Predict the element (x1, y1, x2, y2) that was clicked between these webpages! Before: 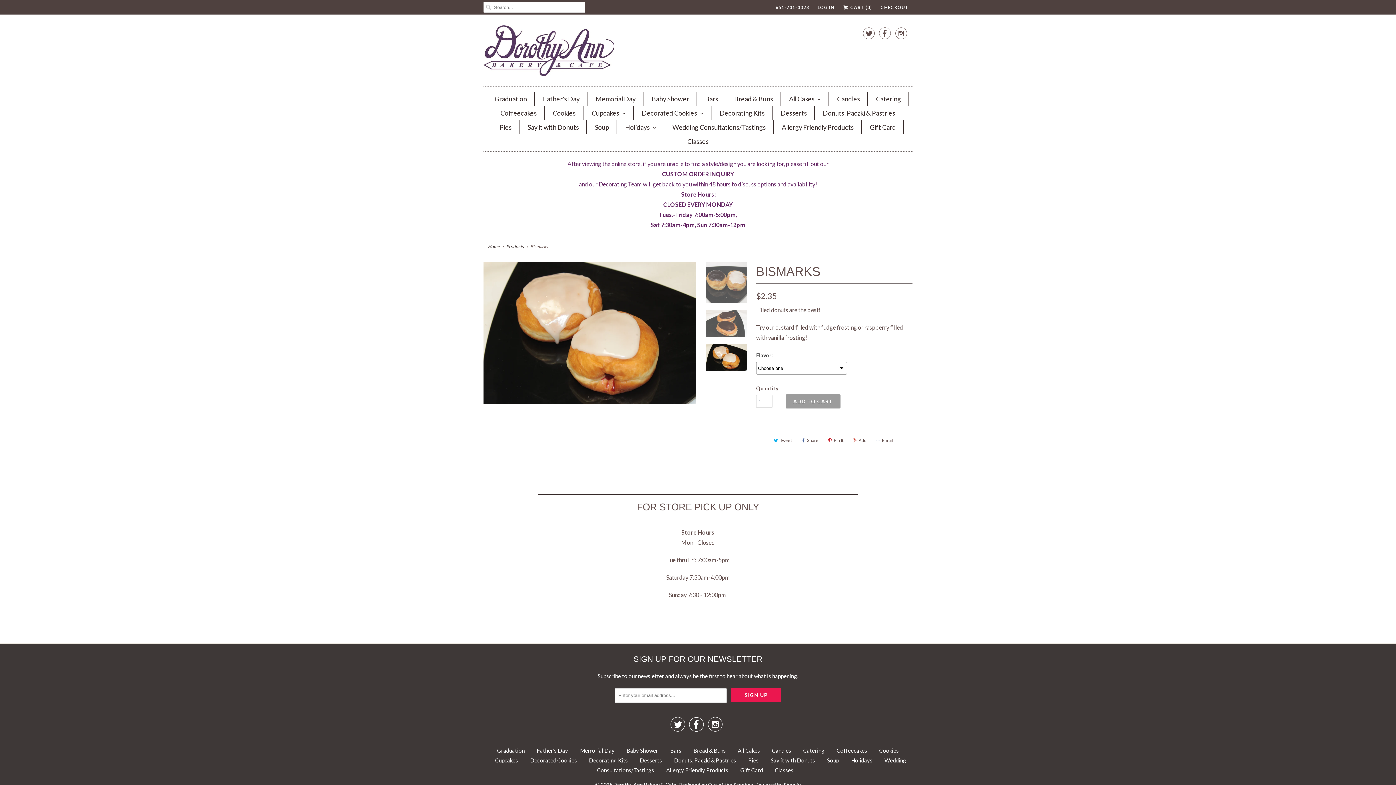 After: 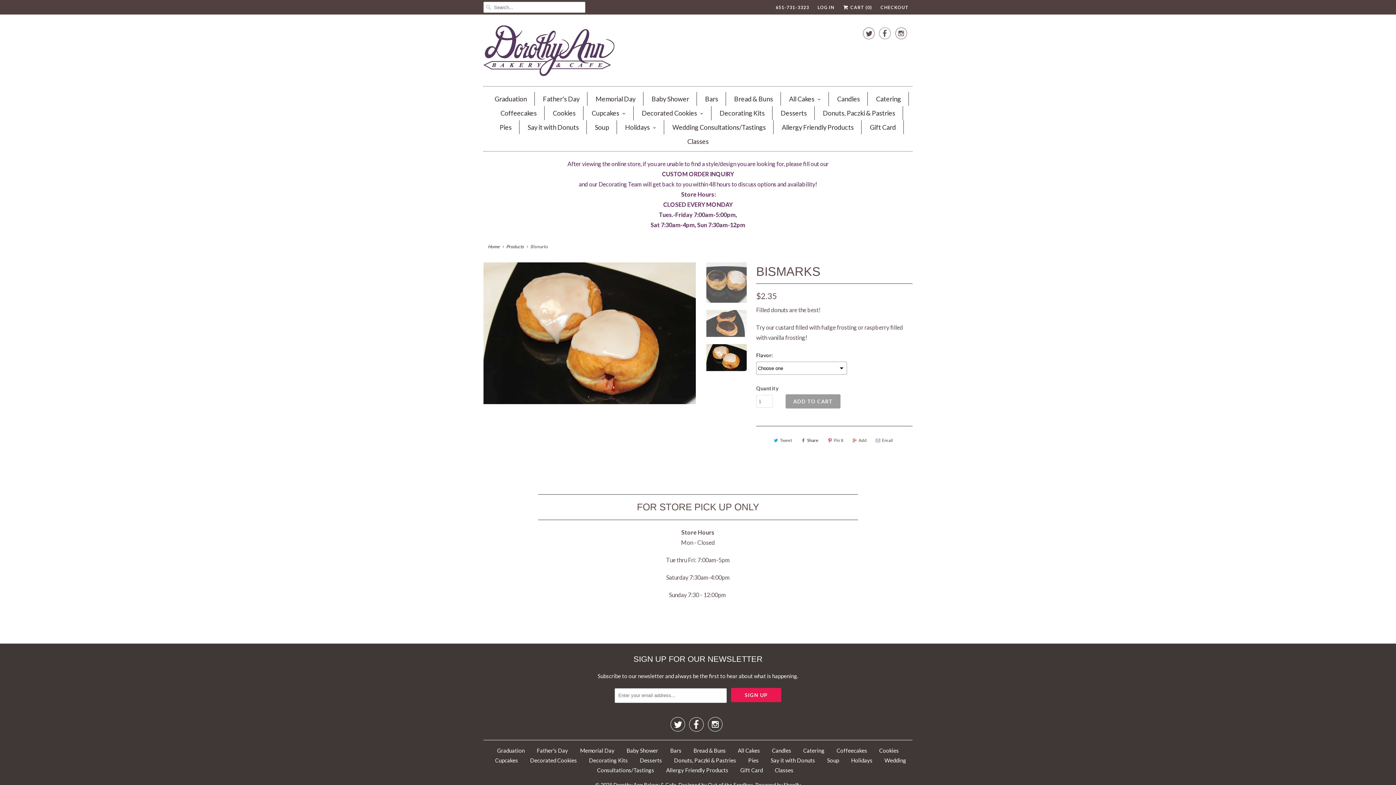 Action: label: Share bbox: (798, 434, 820, 446)